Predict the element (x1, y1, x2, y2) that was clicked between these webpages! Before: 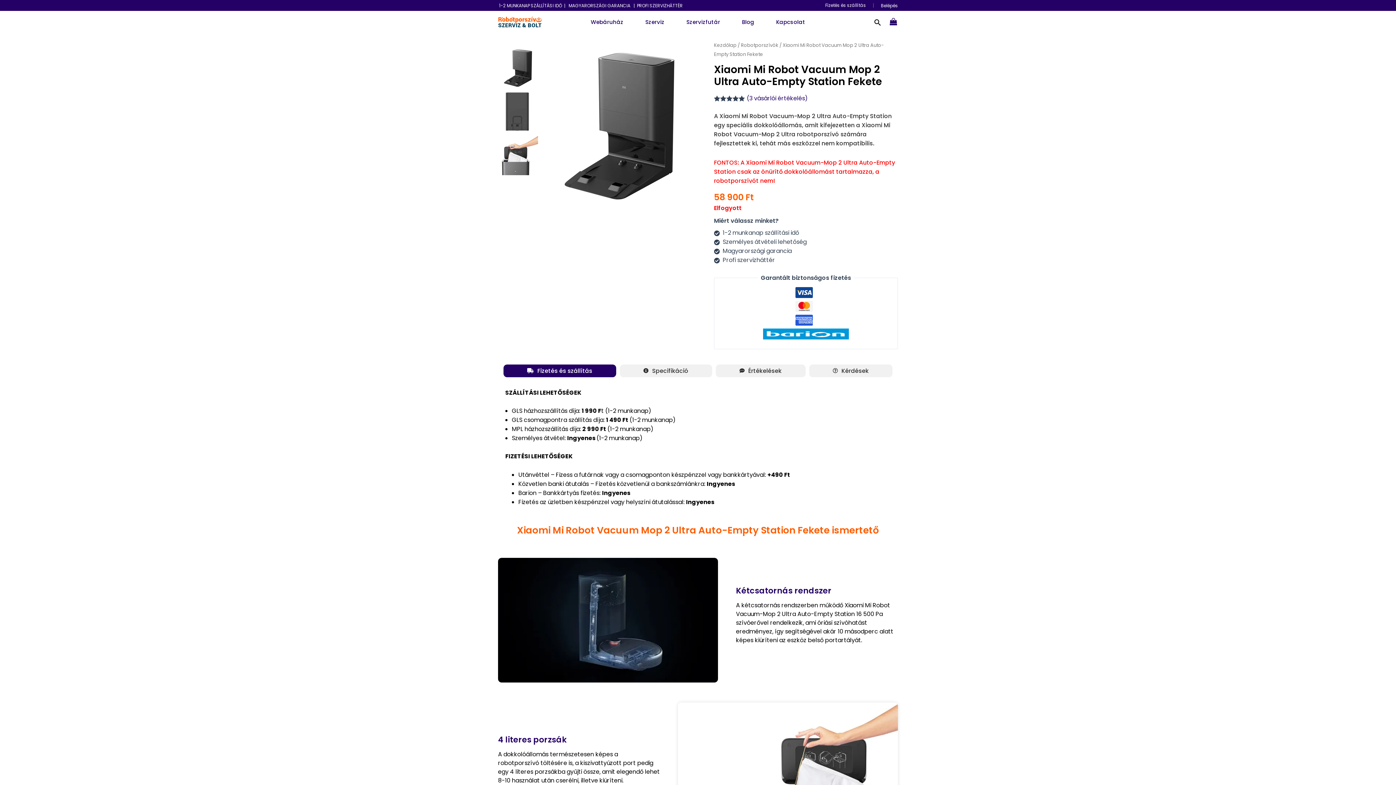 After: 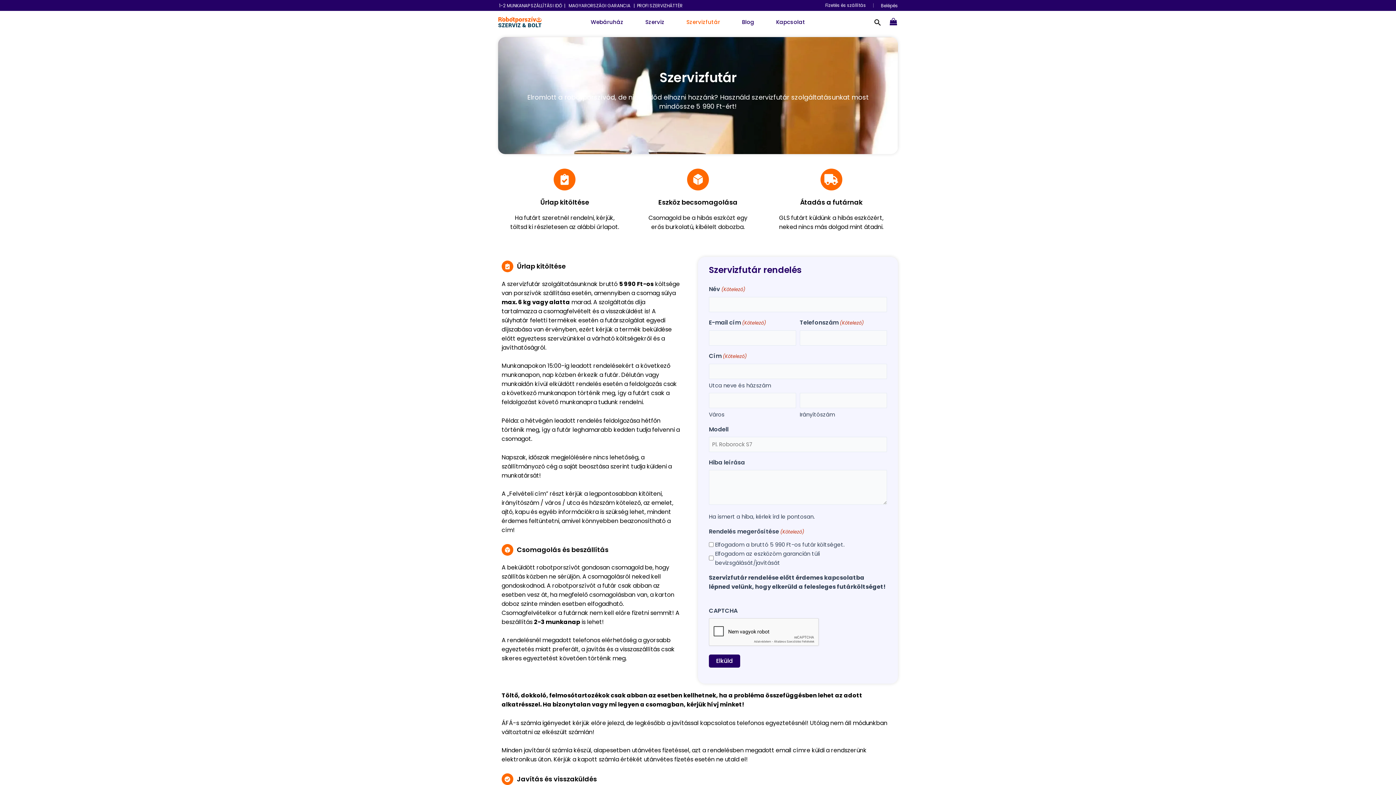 Action: bbox: (675, 16, 731, 27) label: Szervizfutár